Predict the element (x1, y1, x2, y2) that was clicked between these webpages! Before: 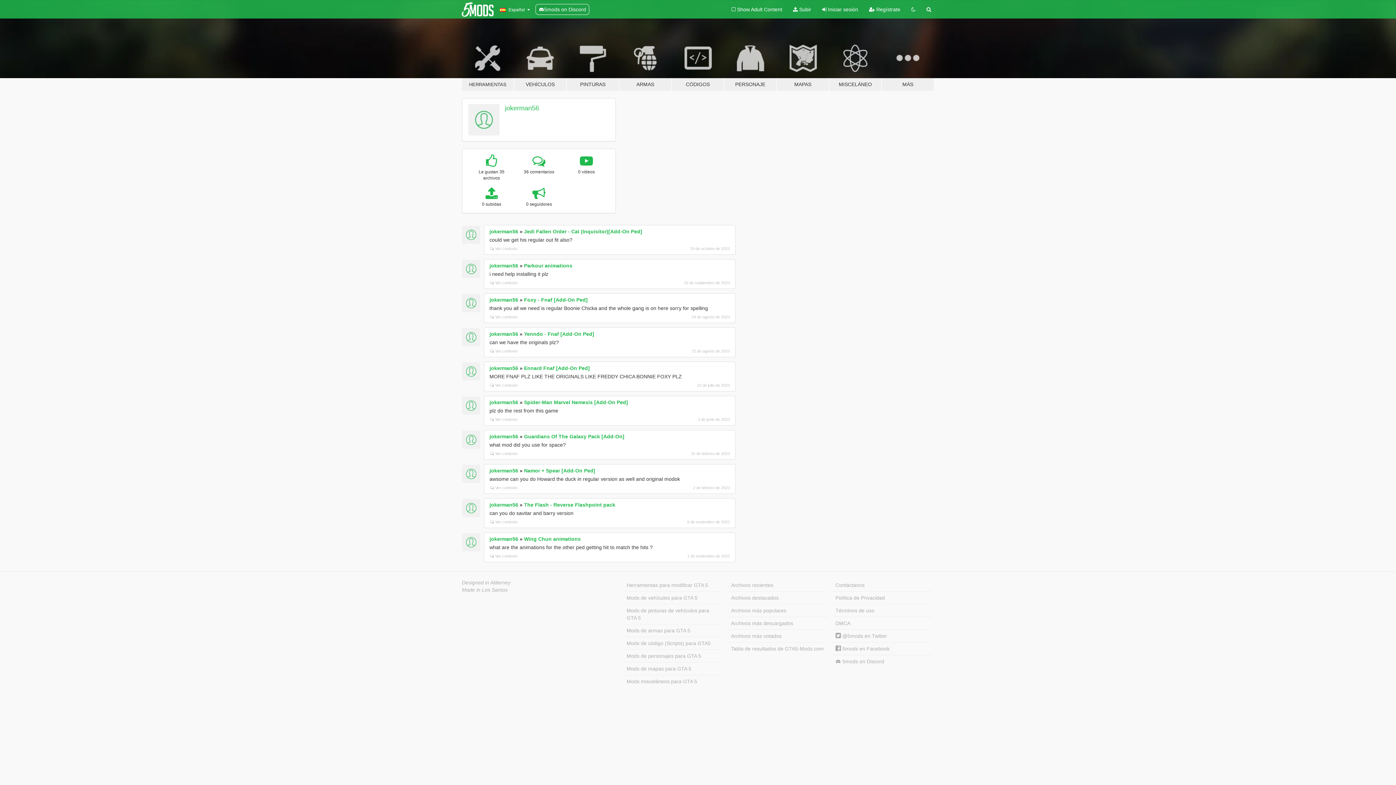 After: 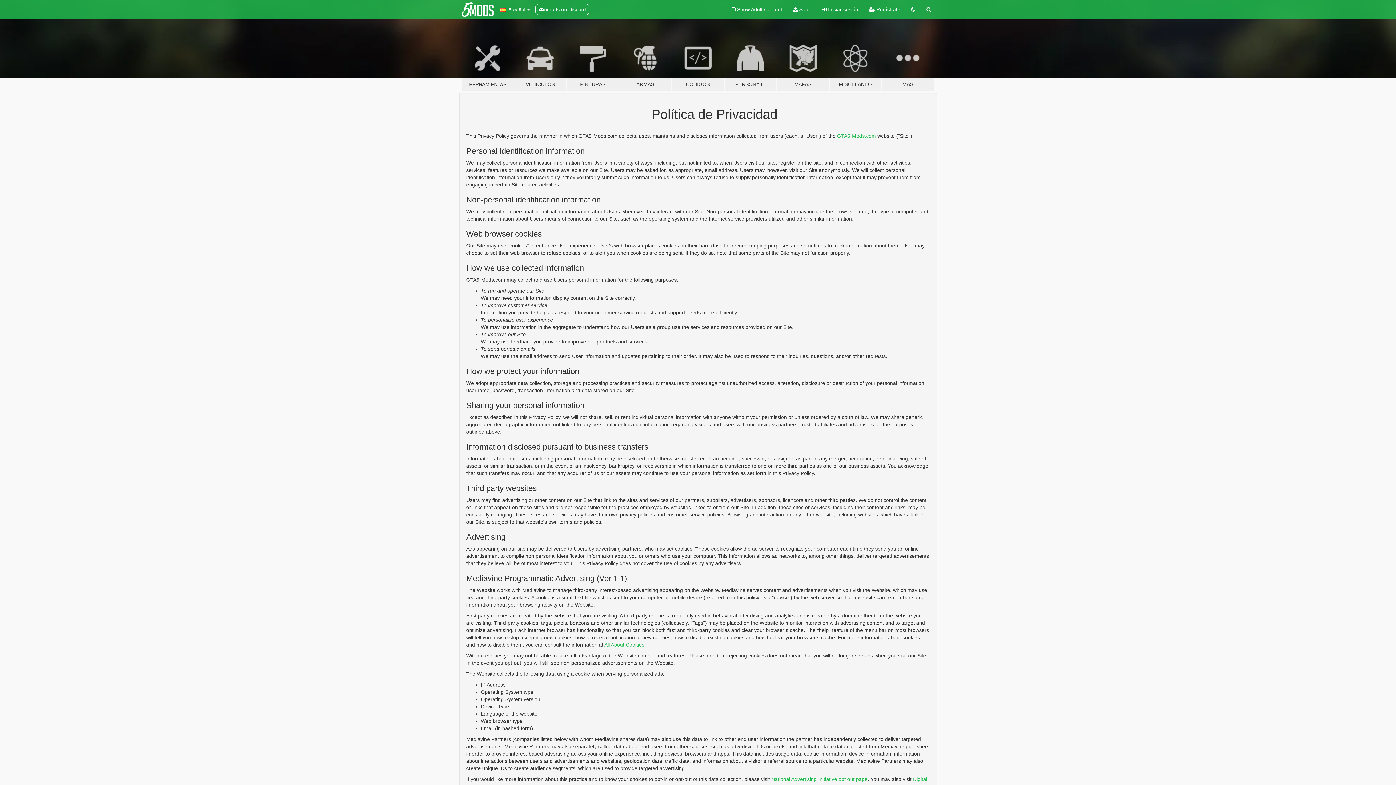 Action: label: Política de Privacidad bbox: (833, 591, 932, 604)